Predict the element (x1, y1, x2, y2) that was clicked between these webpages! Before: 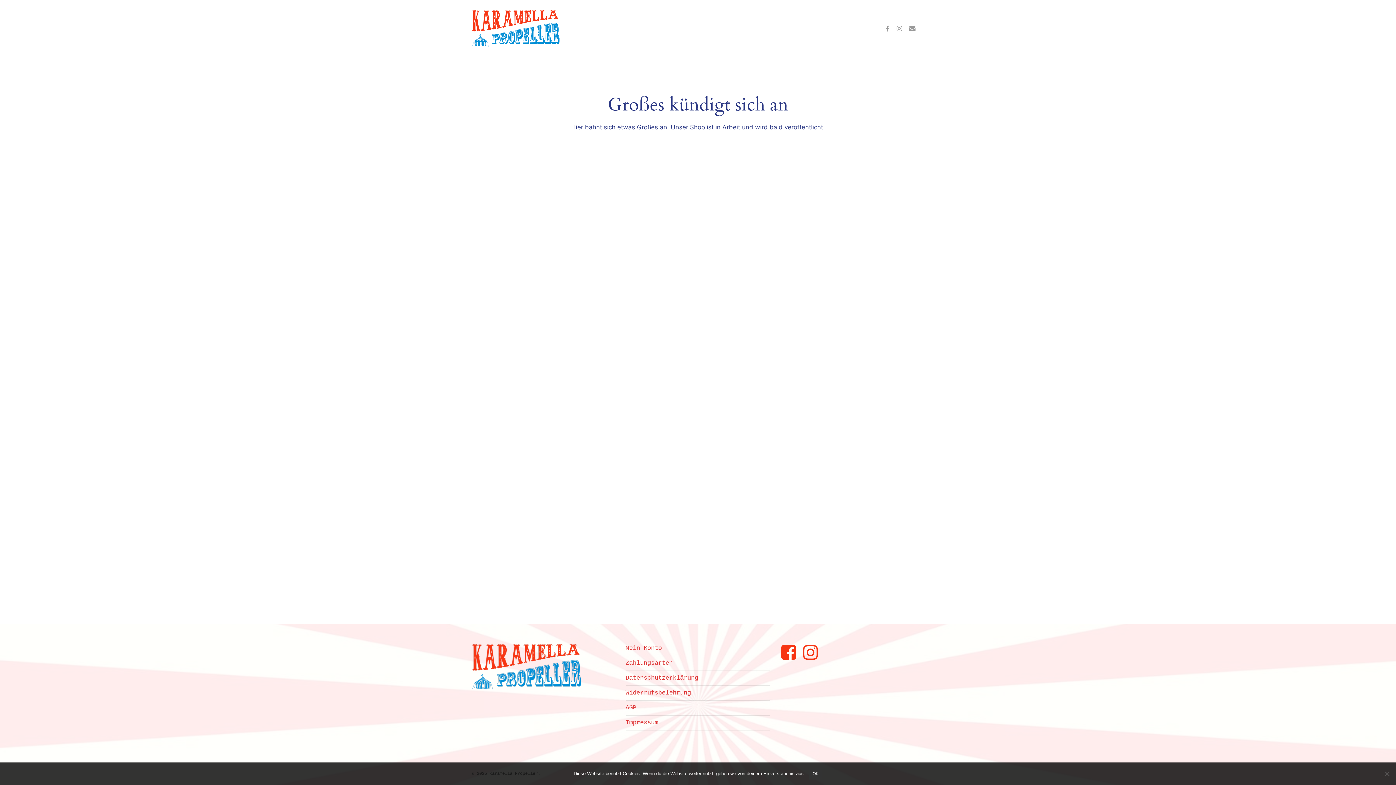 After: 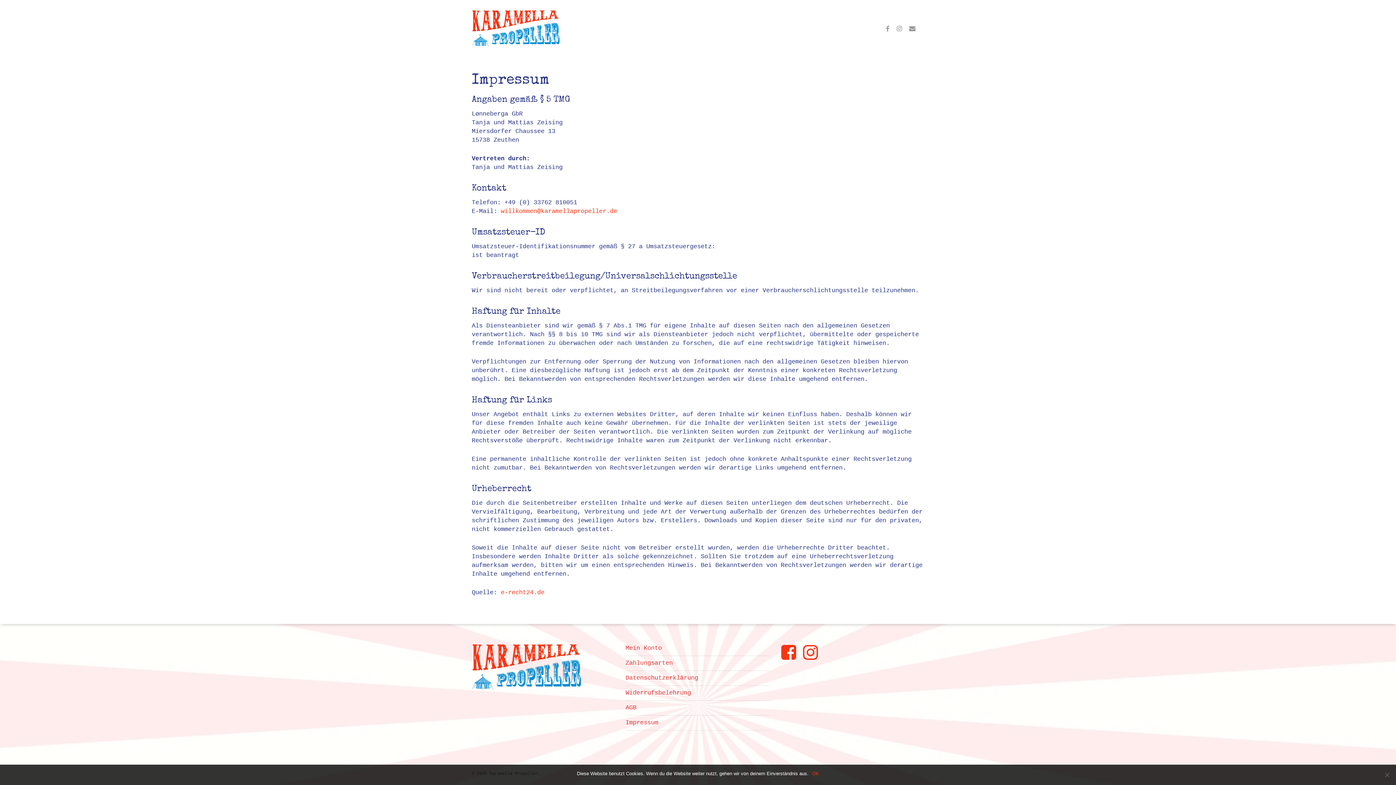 Action: label: Impressum bbox: (625, 716, 770, 730)